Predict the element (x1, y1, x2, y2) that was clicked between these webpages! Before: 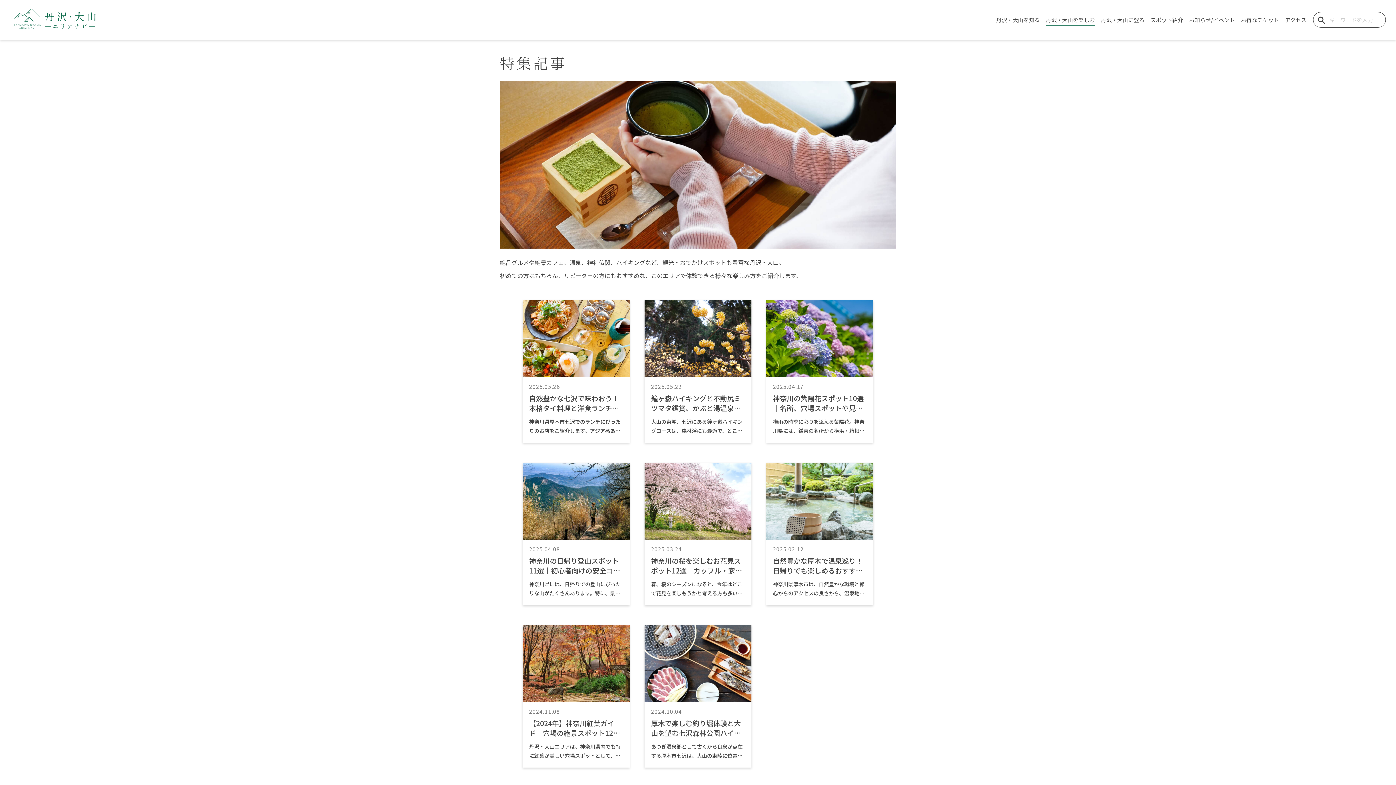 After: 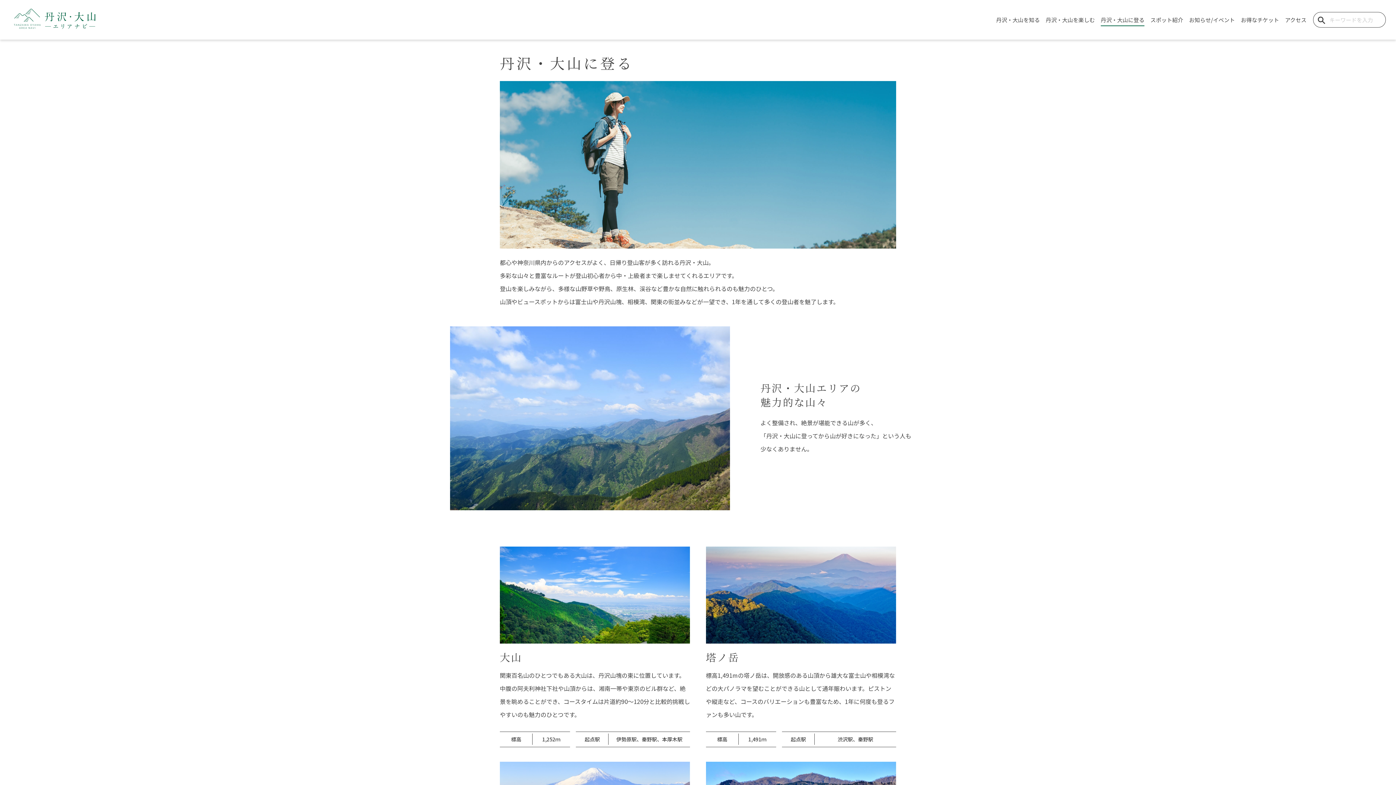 Action: label: 丹沢・大山に登る bbox: (1098, 0, 1147, 39)